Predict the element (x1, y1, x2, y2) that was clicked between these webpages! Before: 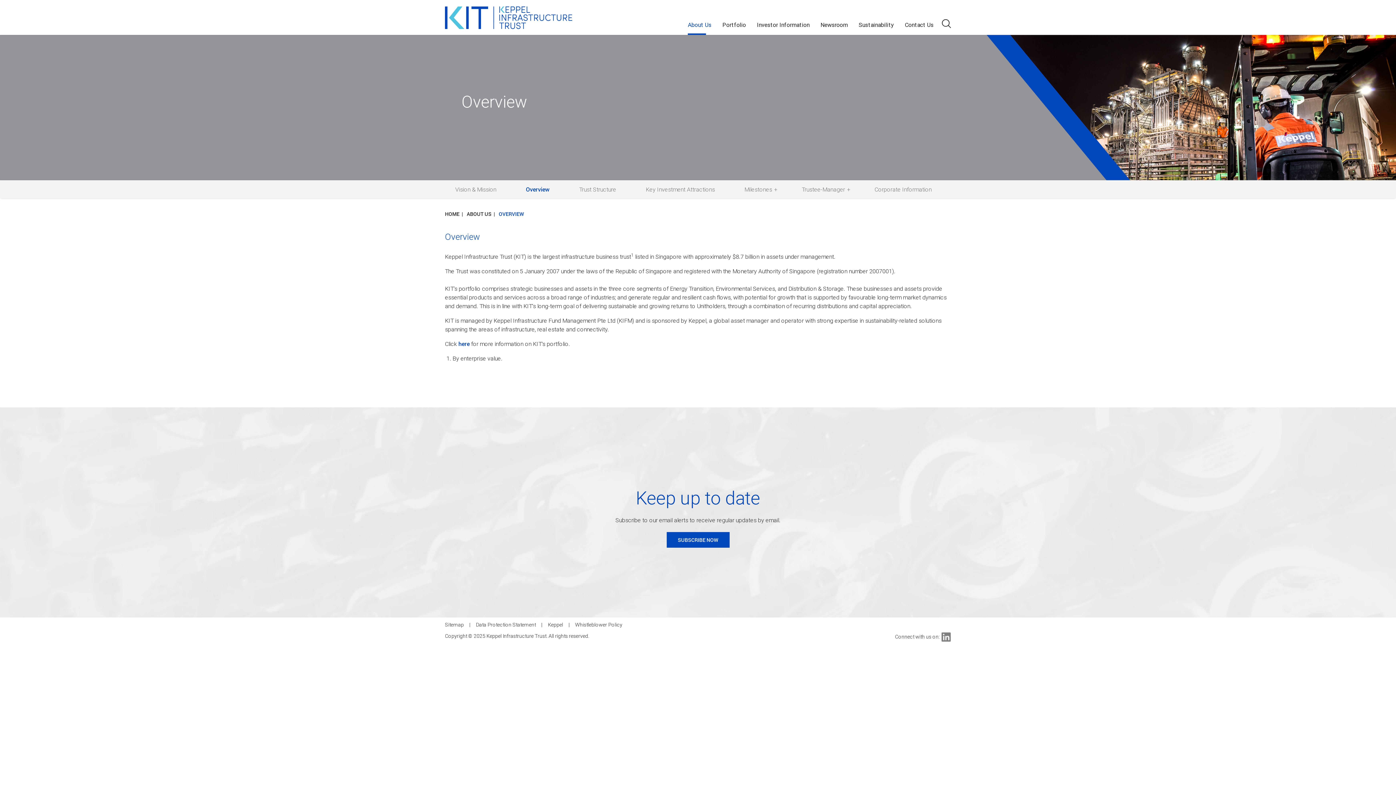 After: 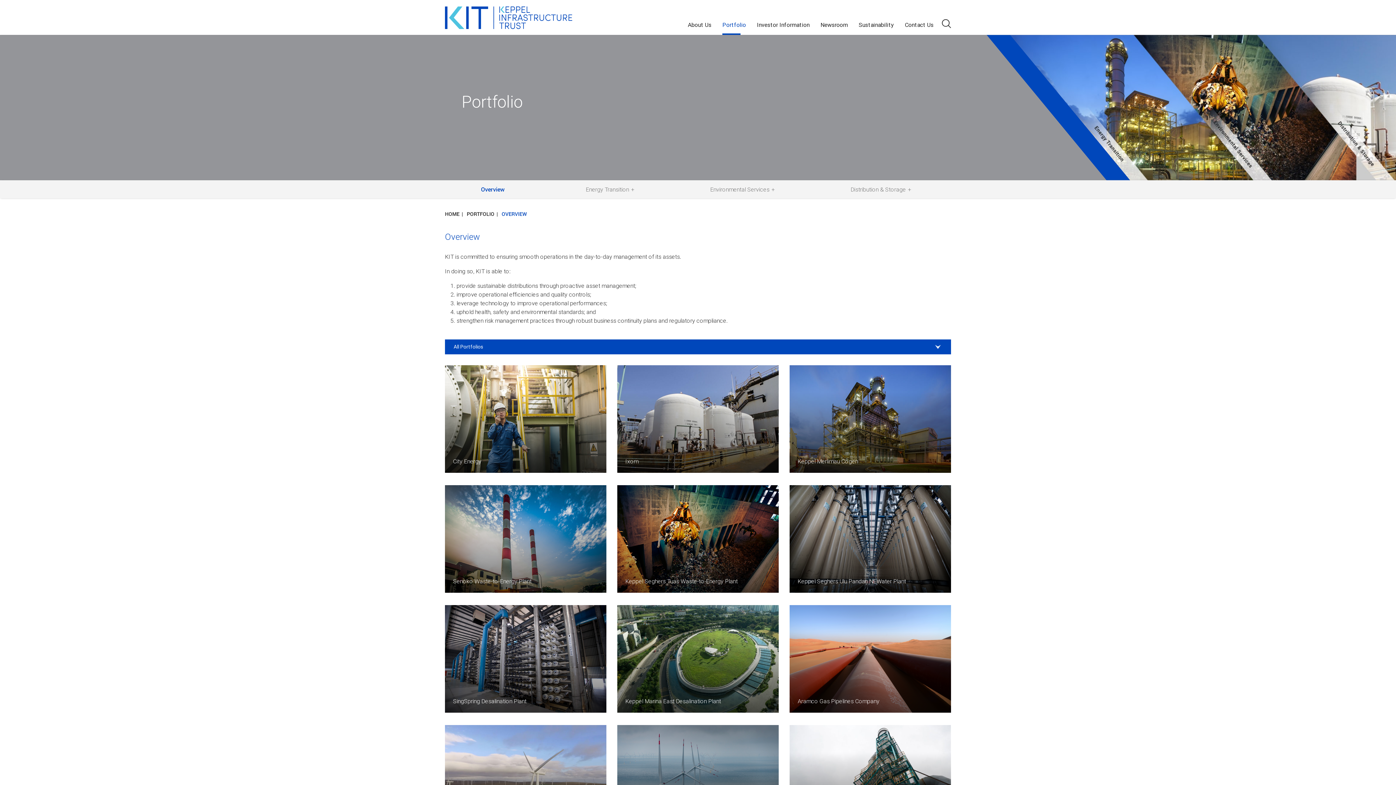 Action: bbox: (717, 21, 751, 31) label: Portfolio